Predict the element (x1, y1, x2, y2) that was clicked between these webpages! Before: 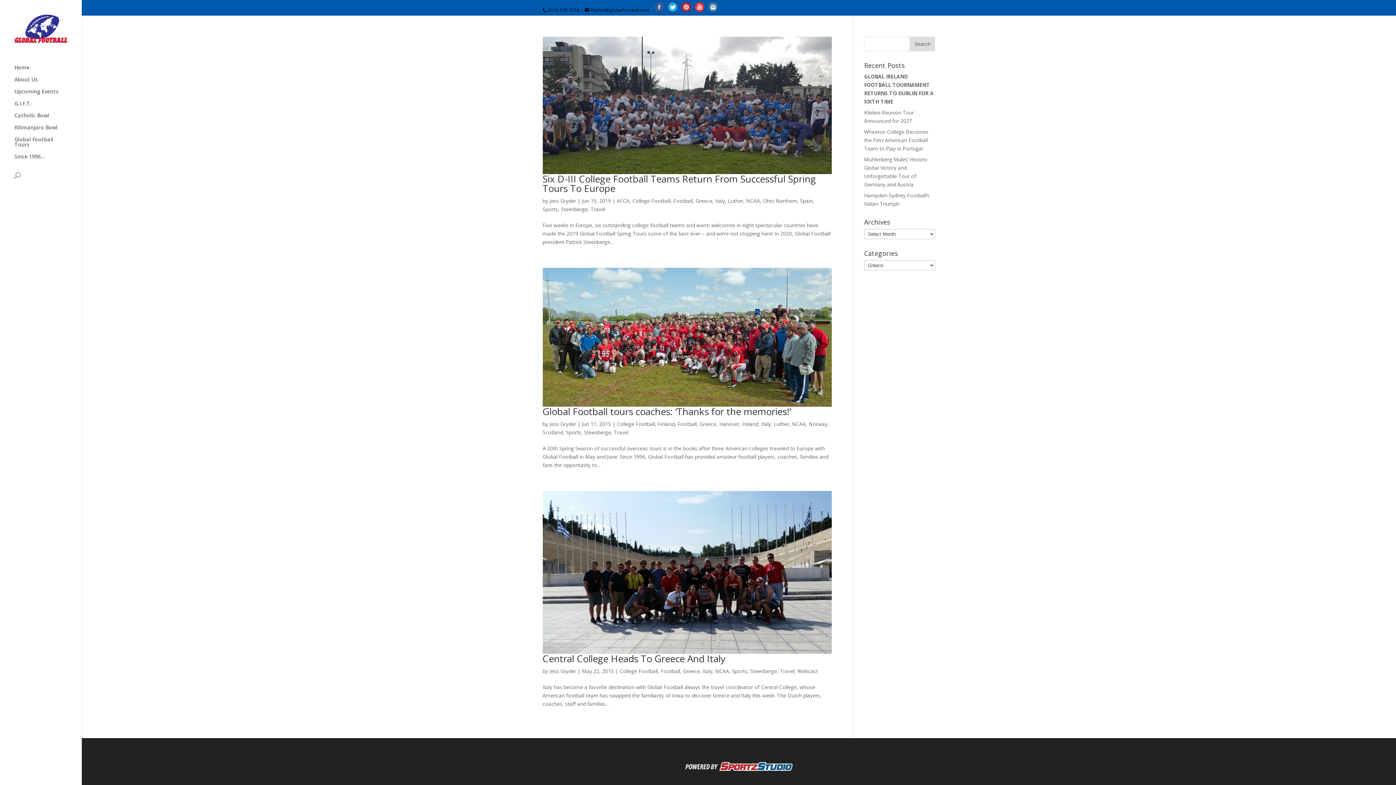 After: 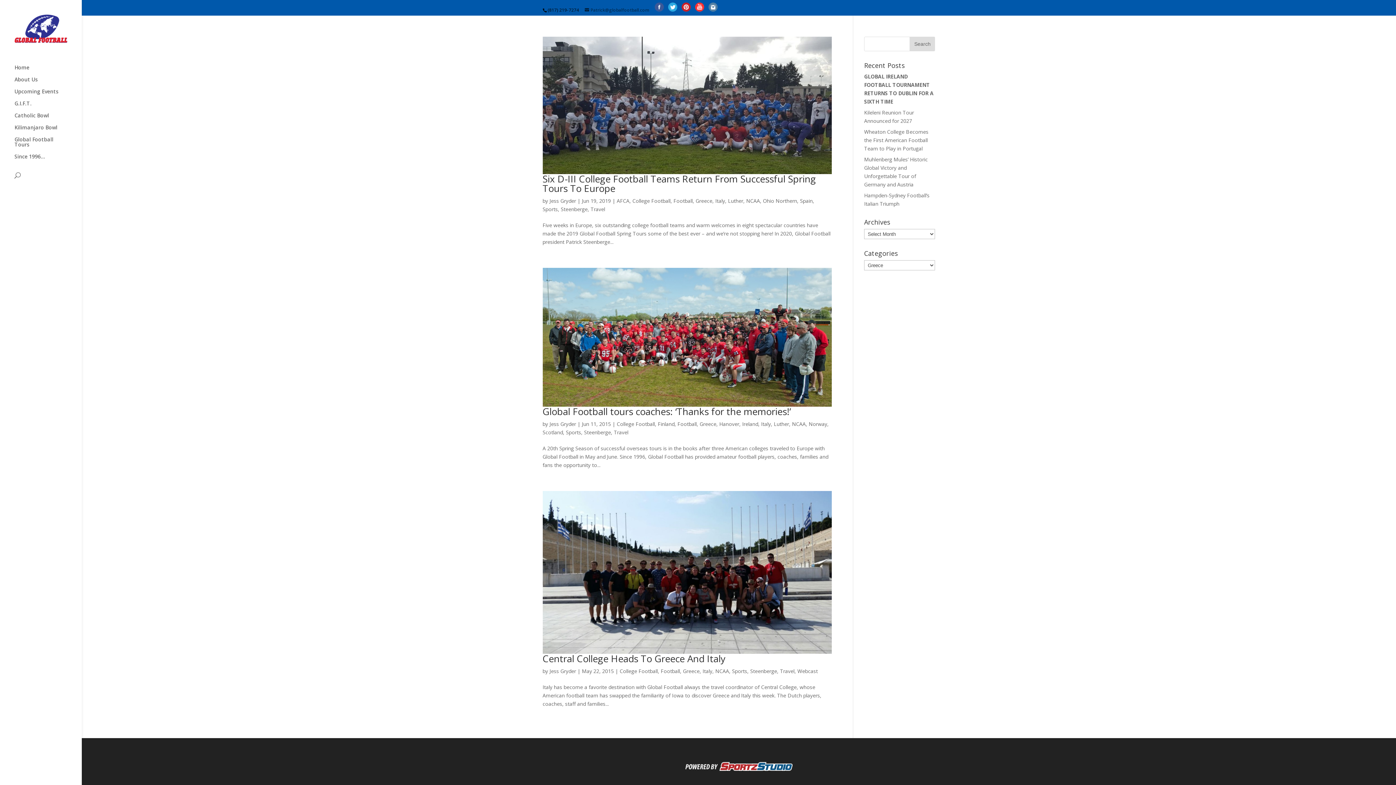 Action: label: Patrick@globalfootball.com bbox: (584, 6, 649, 13)